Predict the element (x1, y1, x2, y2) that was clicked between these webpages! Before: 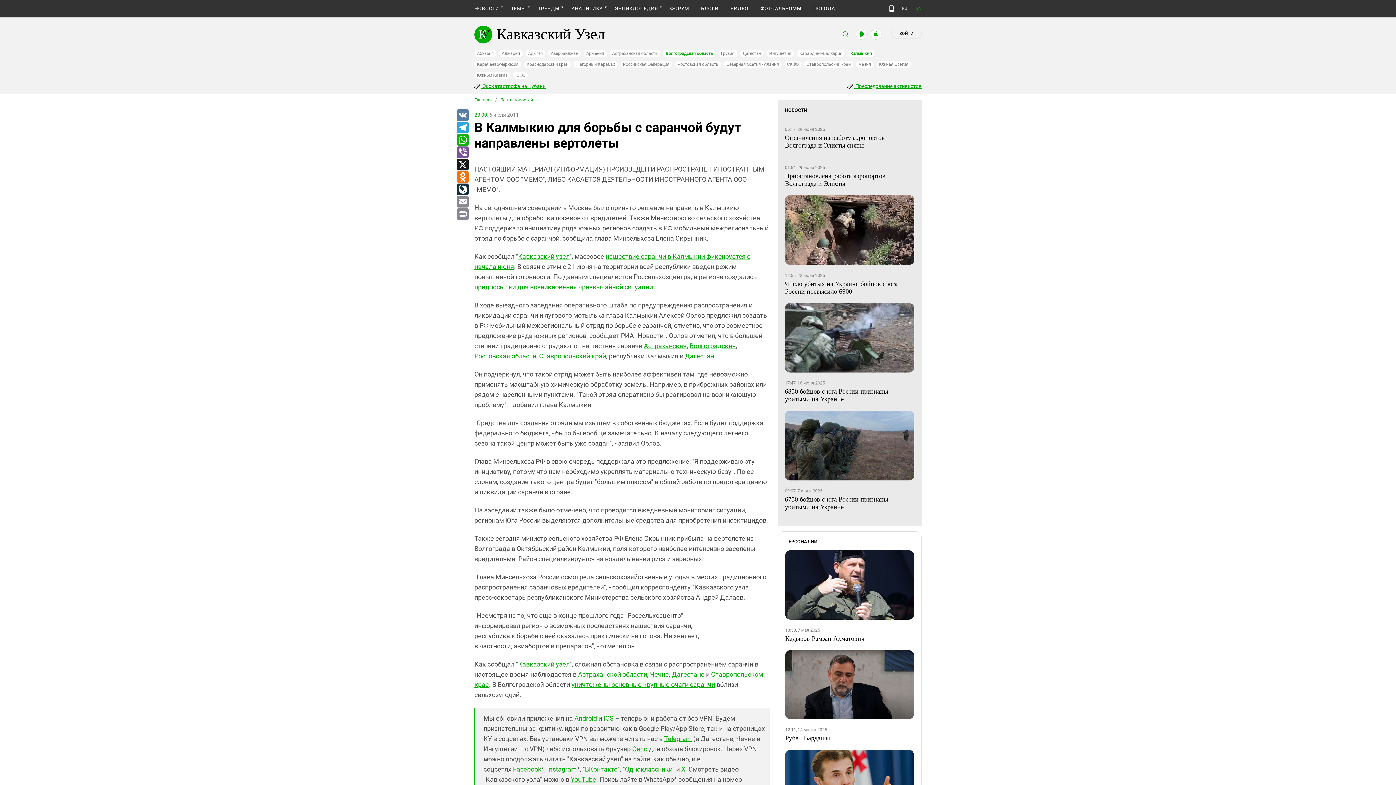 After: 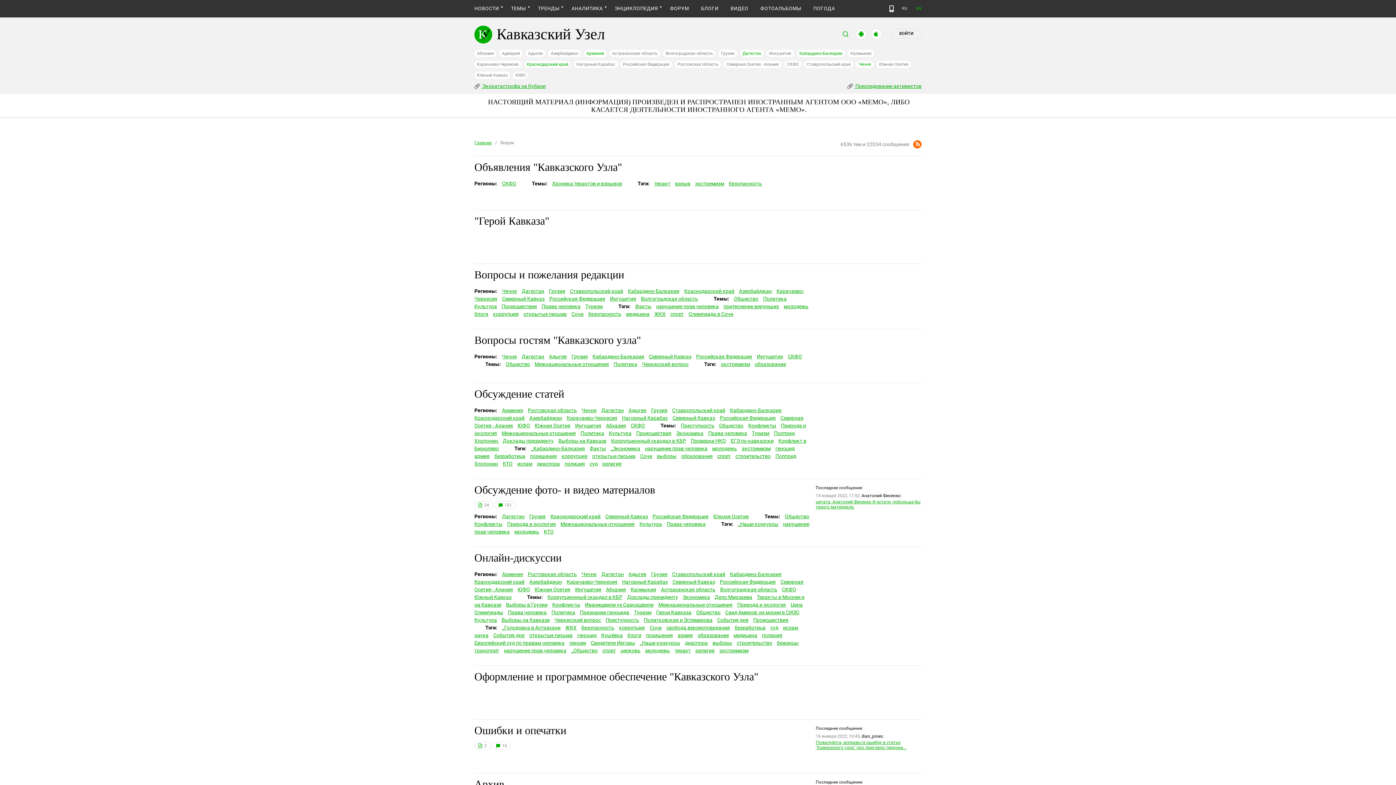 Action: bbox: (670, 5, 689, 11) label: ФОРУМ